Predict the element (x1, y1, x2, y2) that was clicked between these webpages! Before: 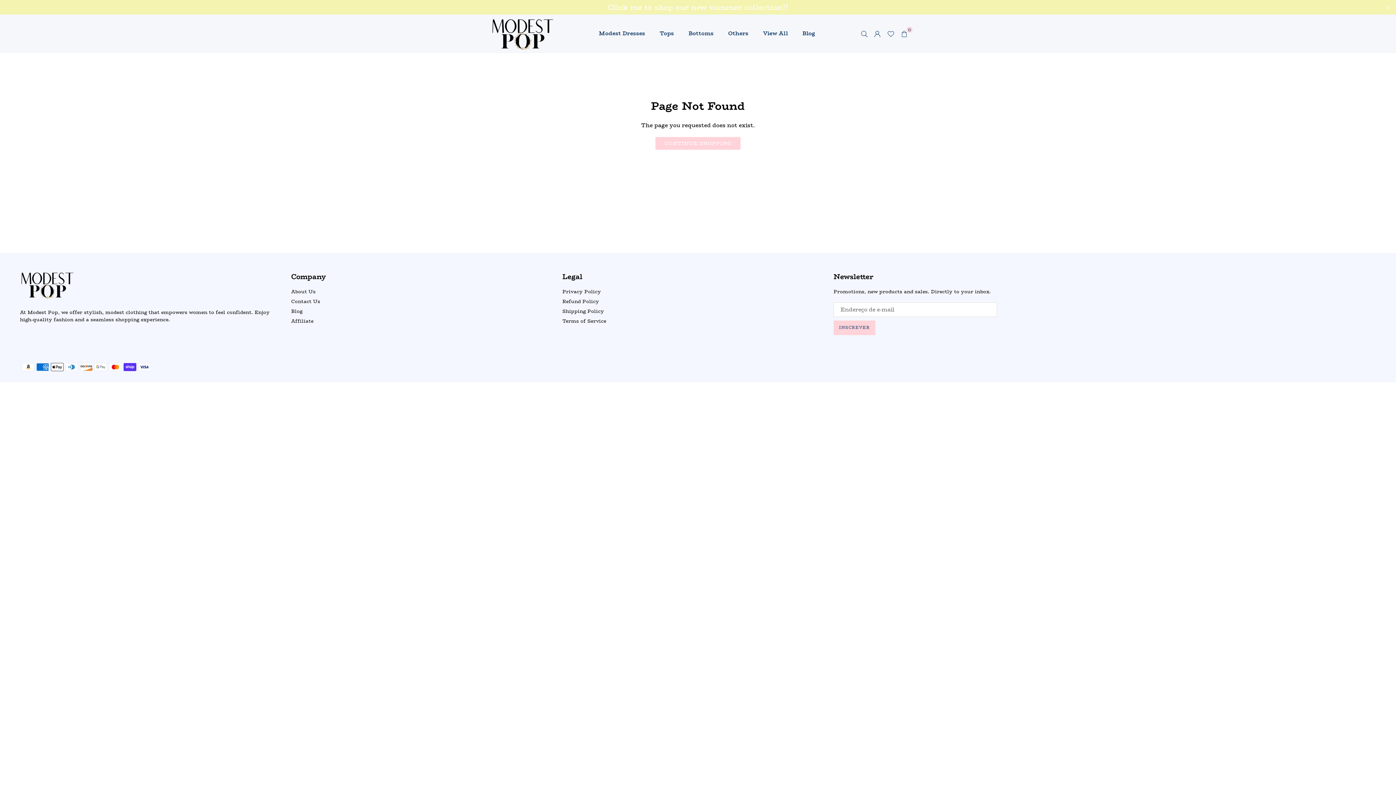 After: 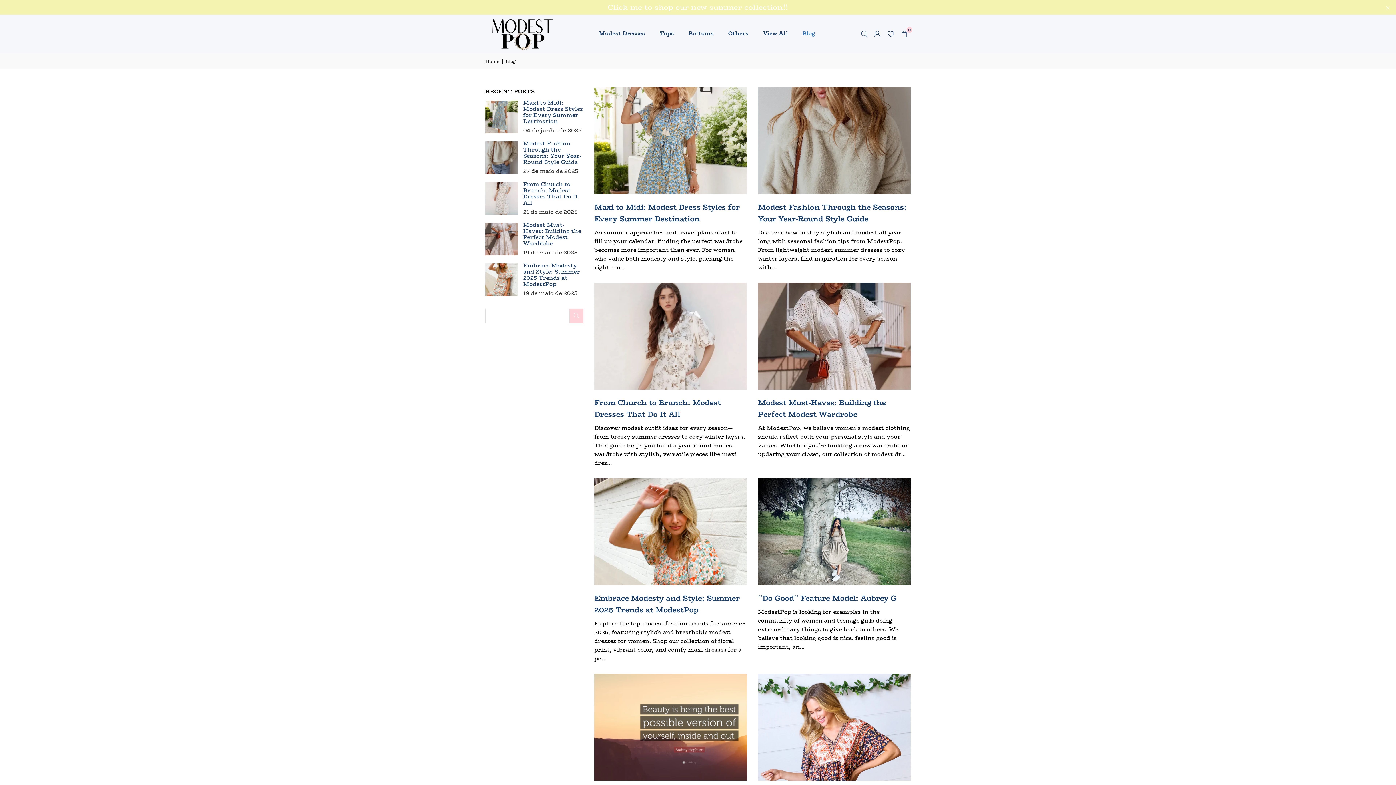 Action: bbox: (797, 22, 820, 44) label: Blog